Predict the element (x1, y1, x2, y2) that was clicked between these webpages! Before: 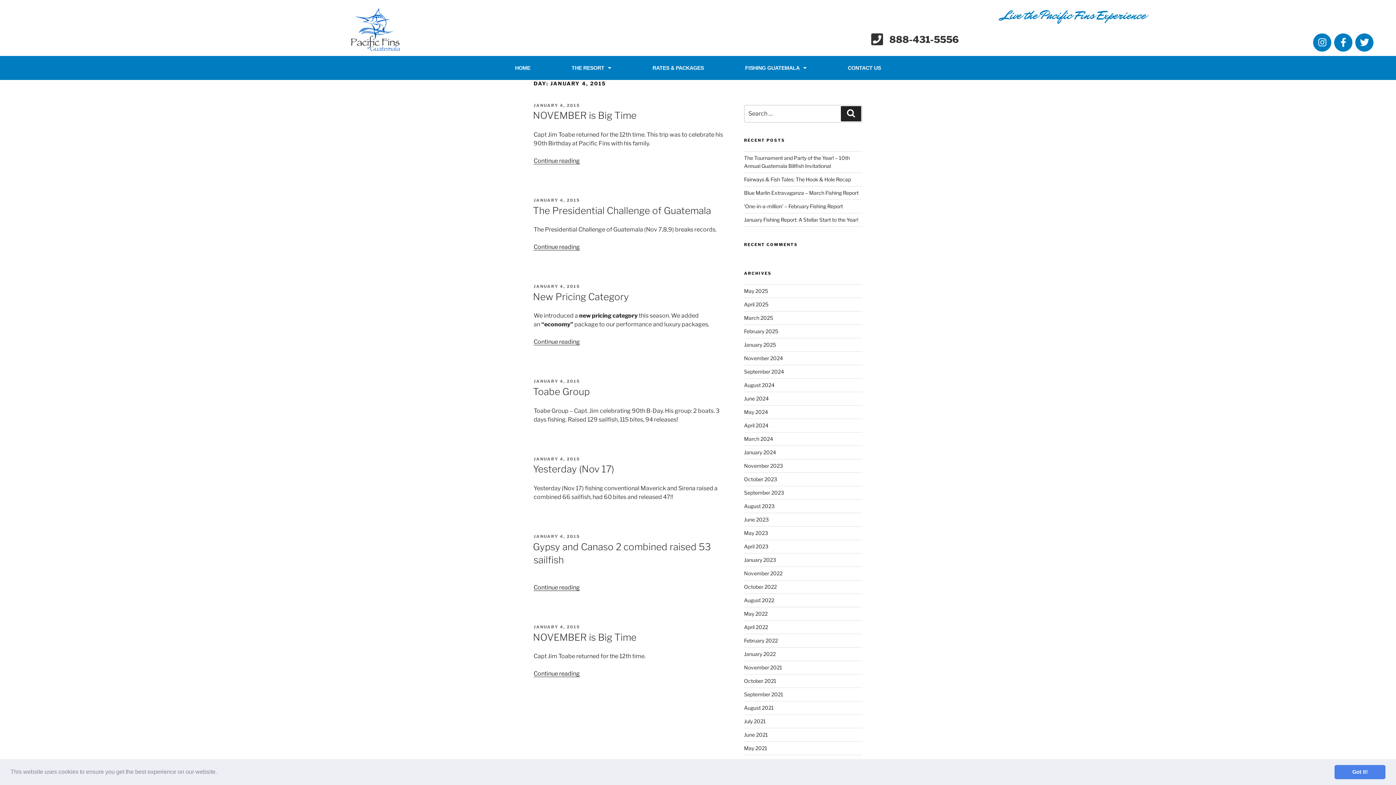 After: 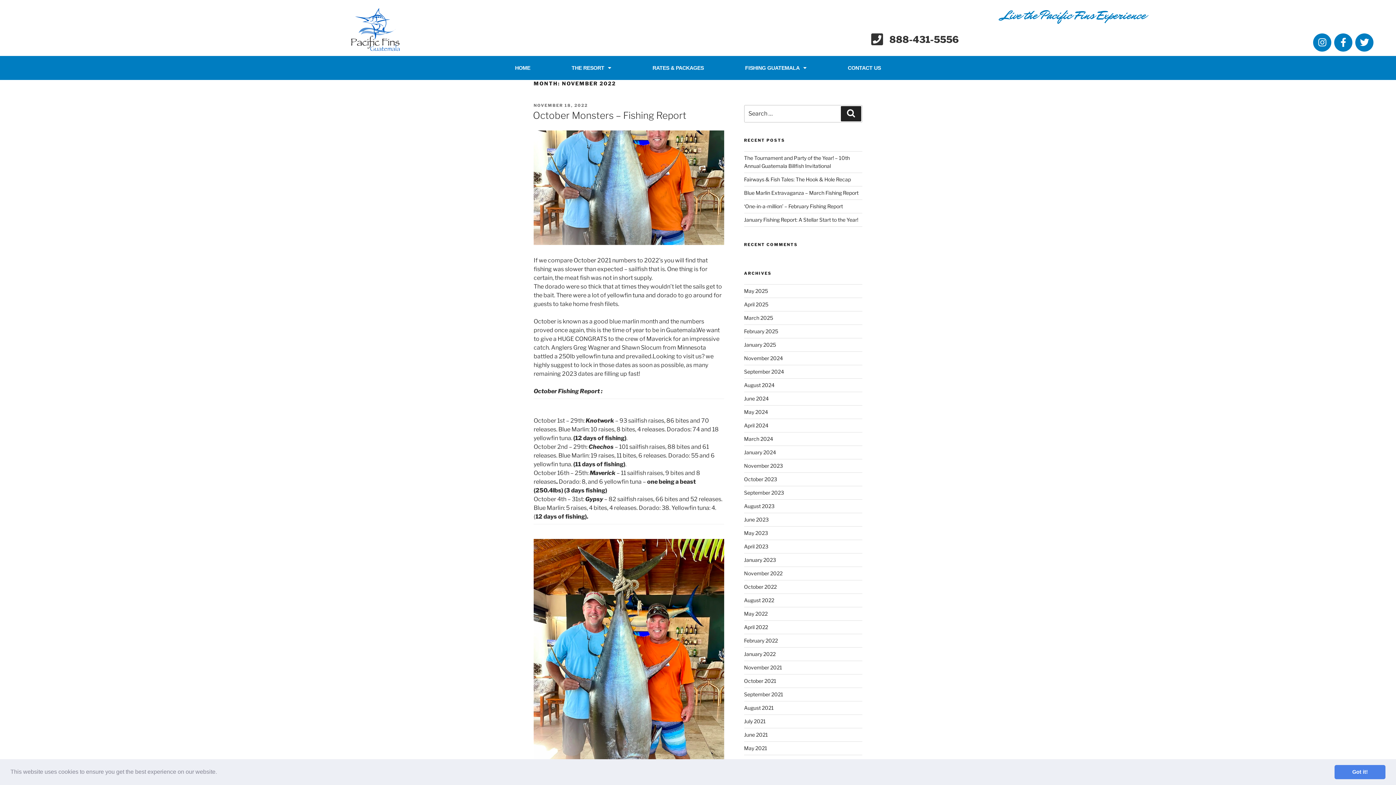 Action: label: November 2022 bbox: (744, 570, 782, 576)